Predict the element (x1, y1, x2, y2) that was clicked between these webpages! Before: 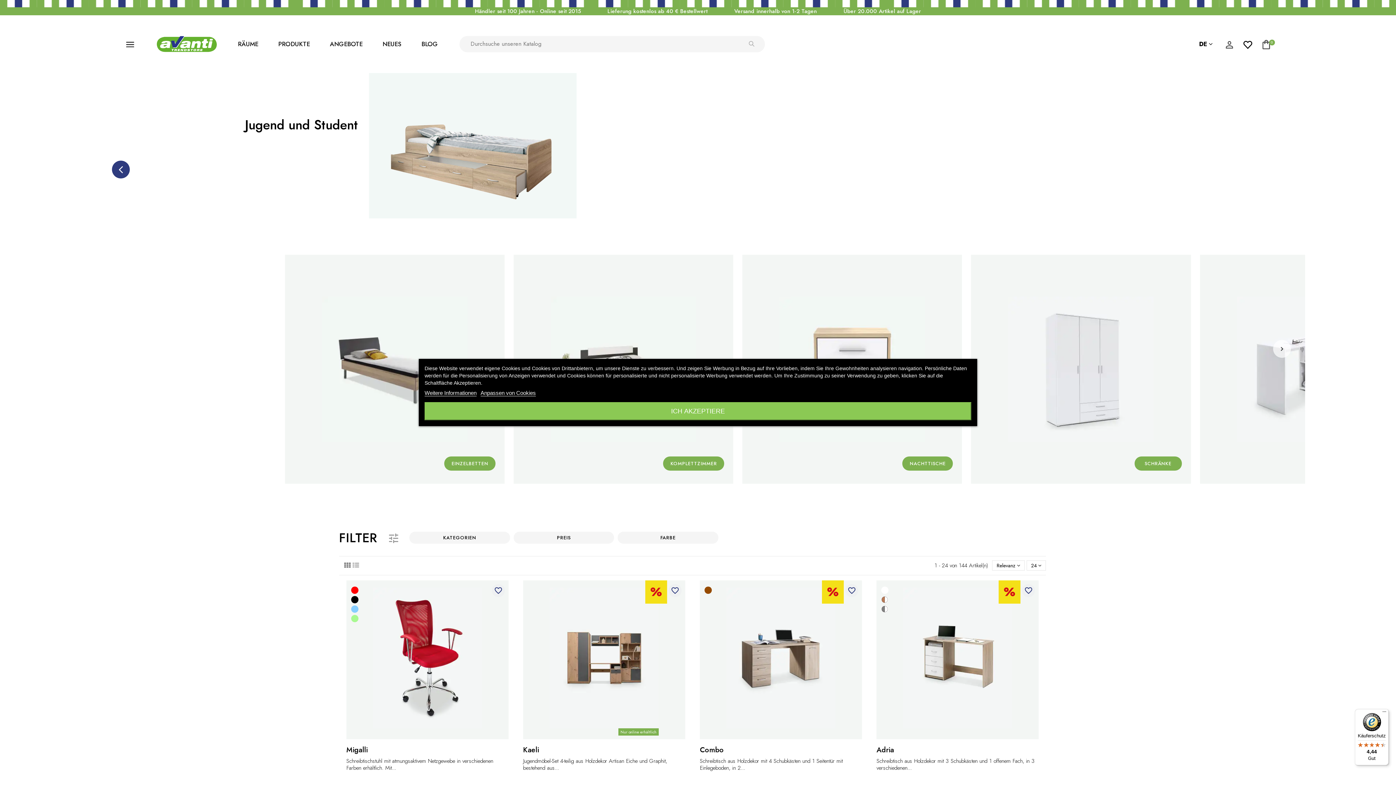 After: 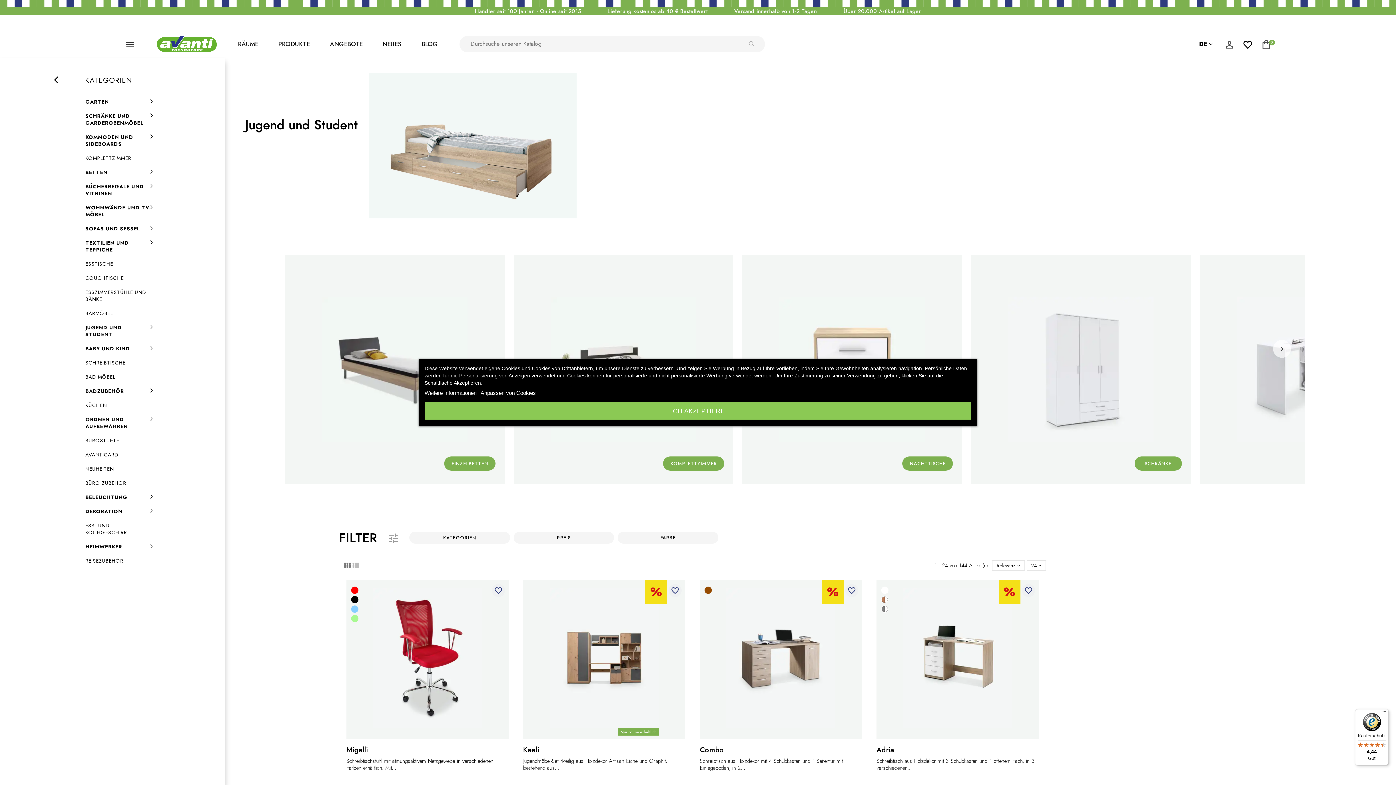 Action: bbox: (126, 40, 134, 48)